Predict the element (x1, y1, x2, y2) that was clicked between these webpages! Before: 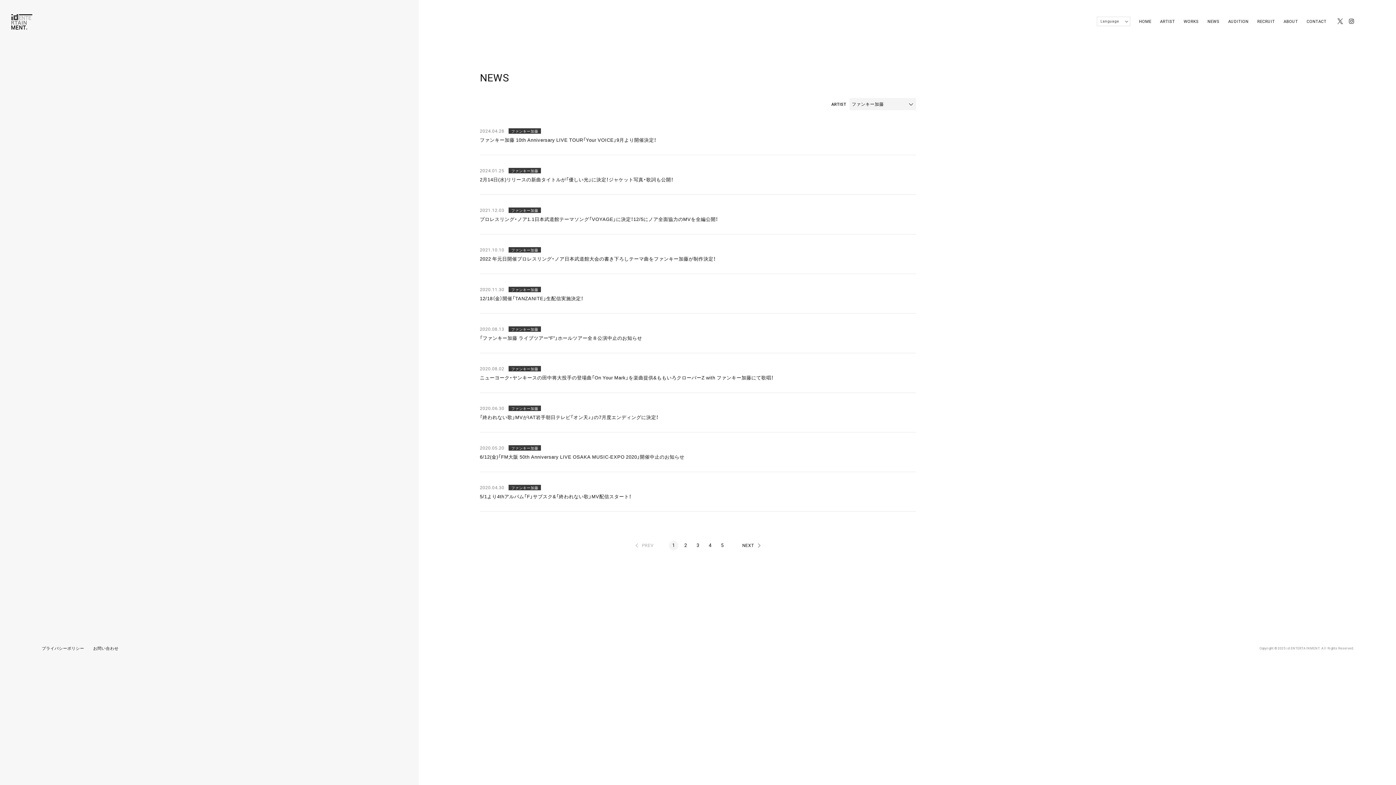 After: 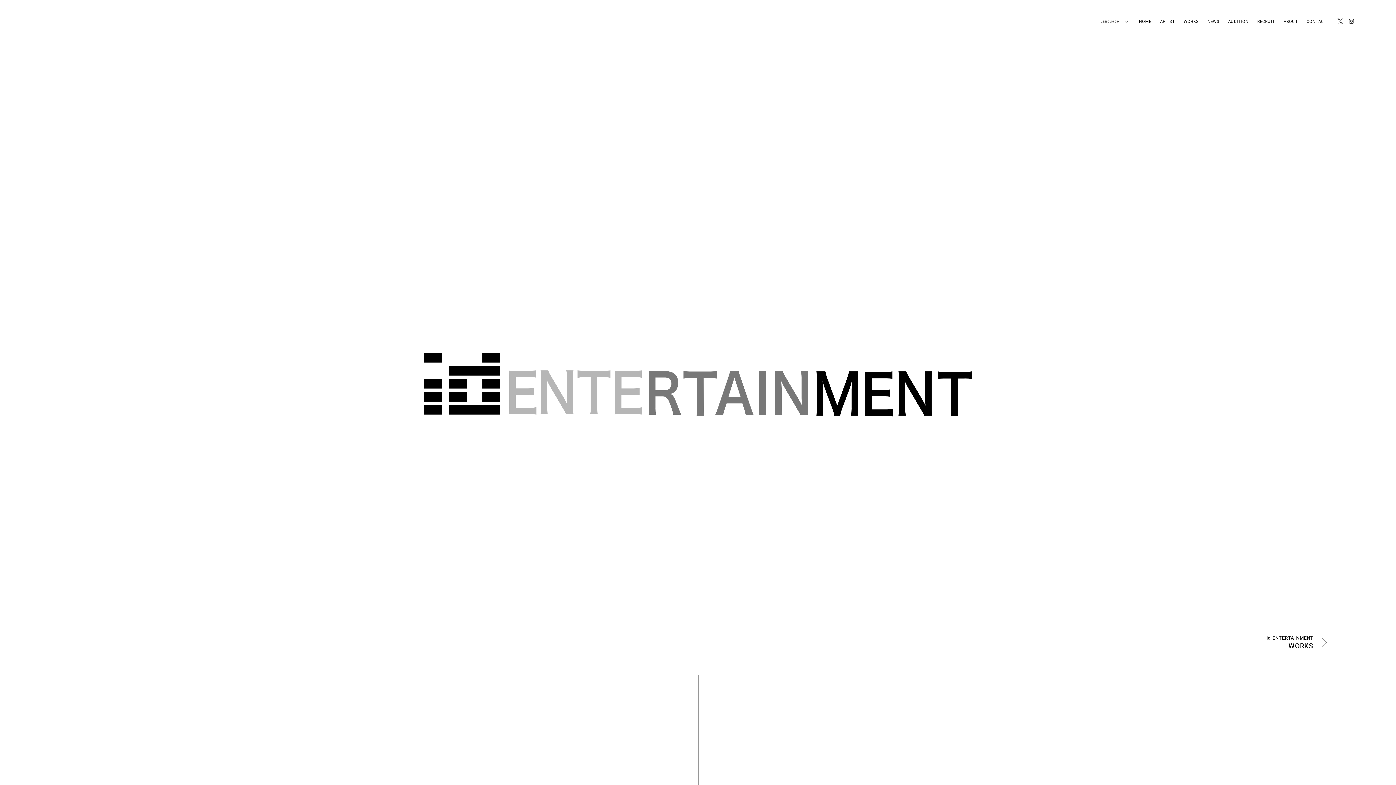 Action: bbox: (1139, 19, 1151, 24) label: HOME